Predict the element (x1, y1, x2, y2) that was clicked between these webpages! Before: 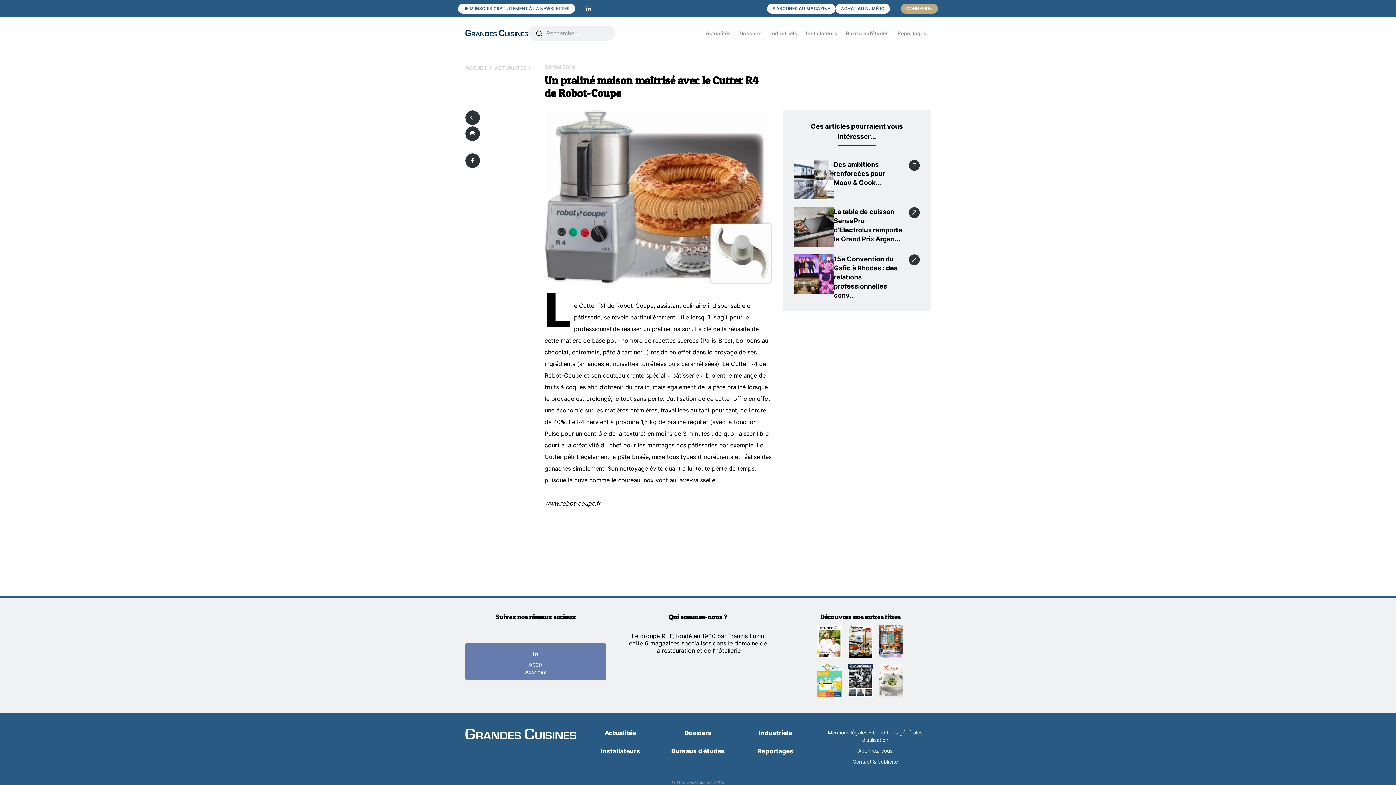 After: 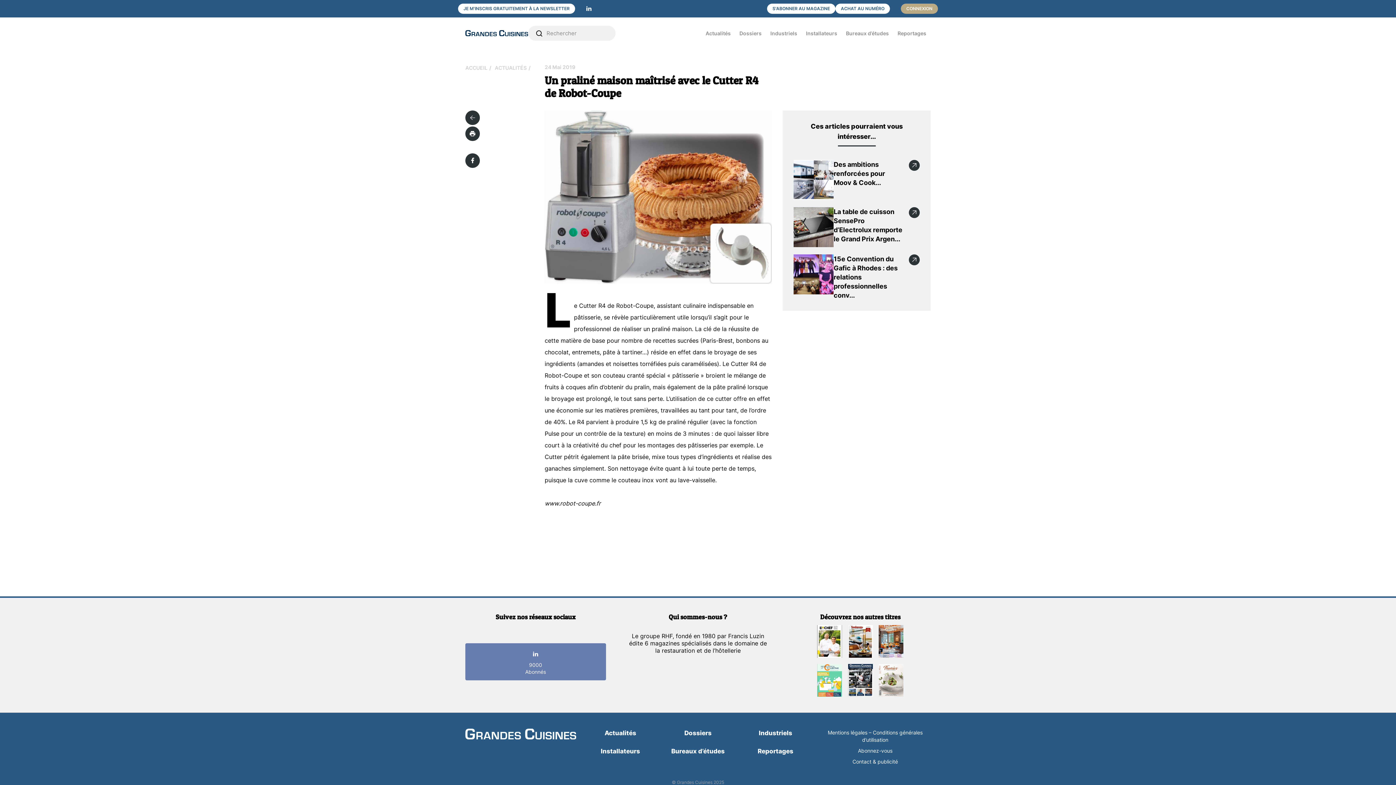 Action: bbox: (845, 625, 875, 659)